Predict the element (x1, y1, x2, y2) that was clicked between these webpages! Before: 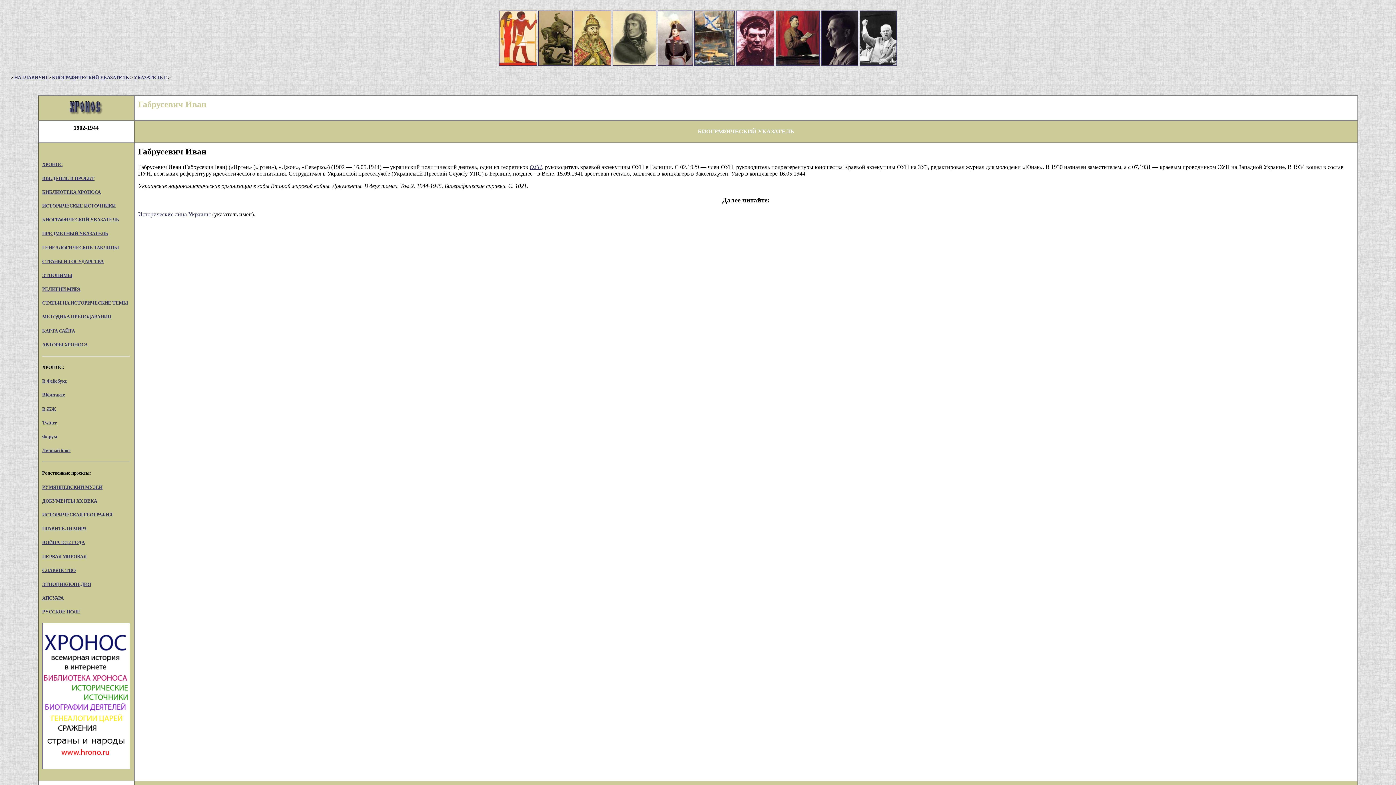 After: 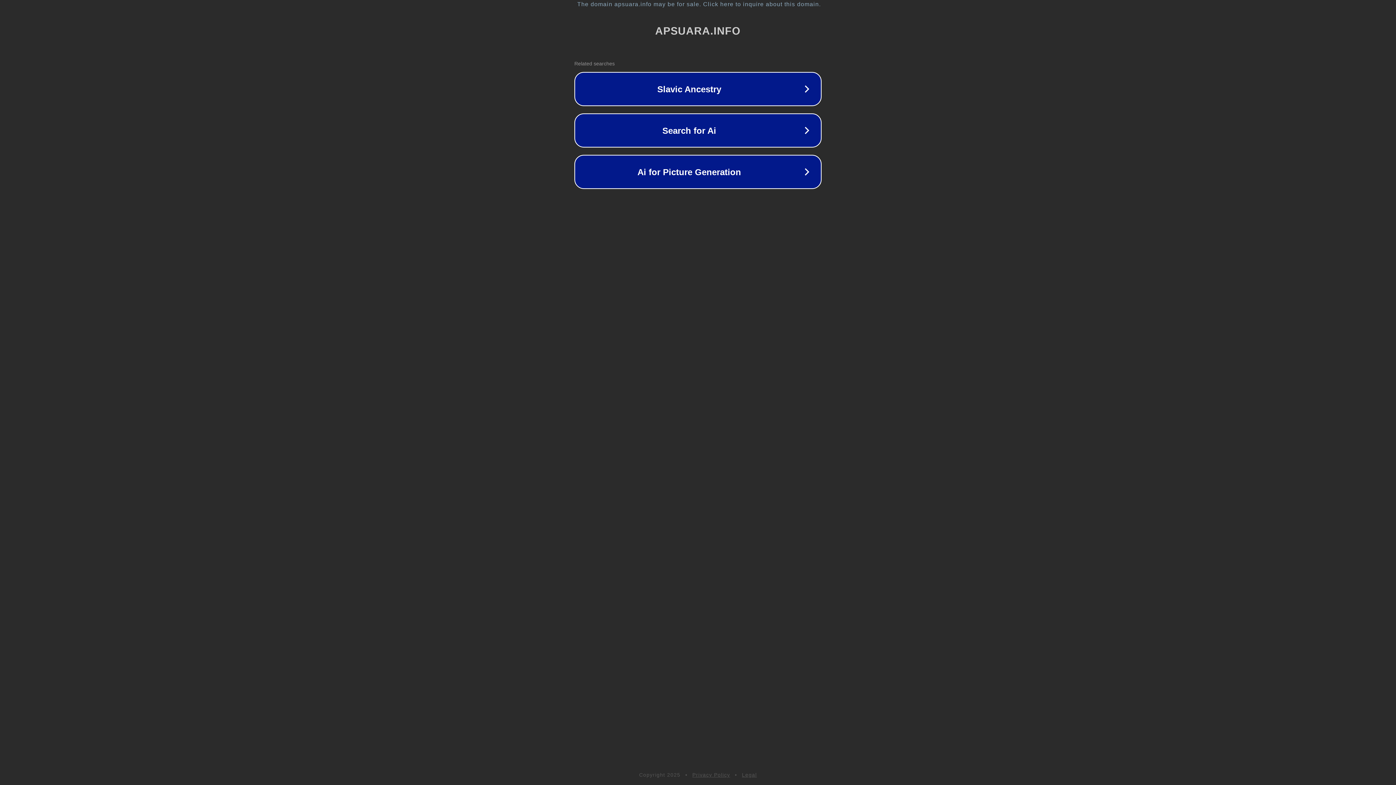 Action: bbox: (42, 595, 63, 601) label: АПСУАРА